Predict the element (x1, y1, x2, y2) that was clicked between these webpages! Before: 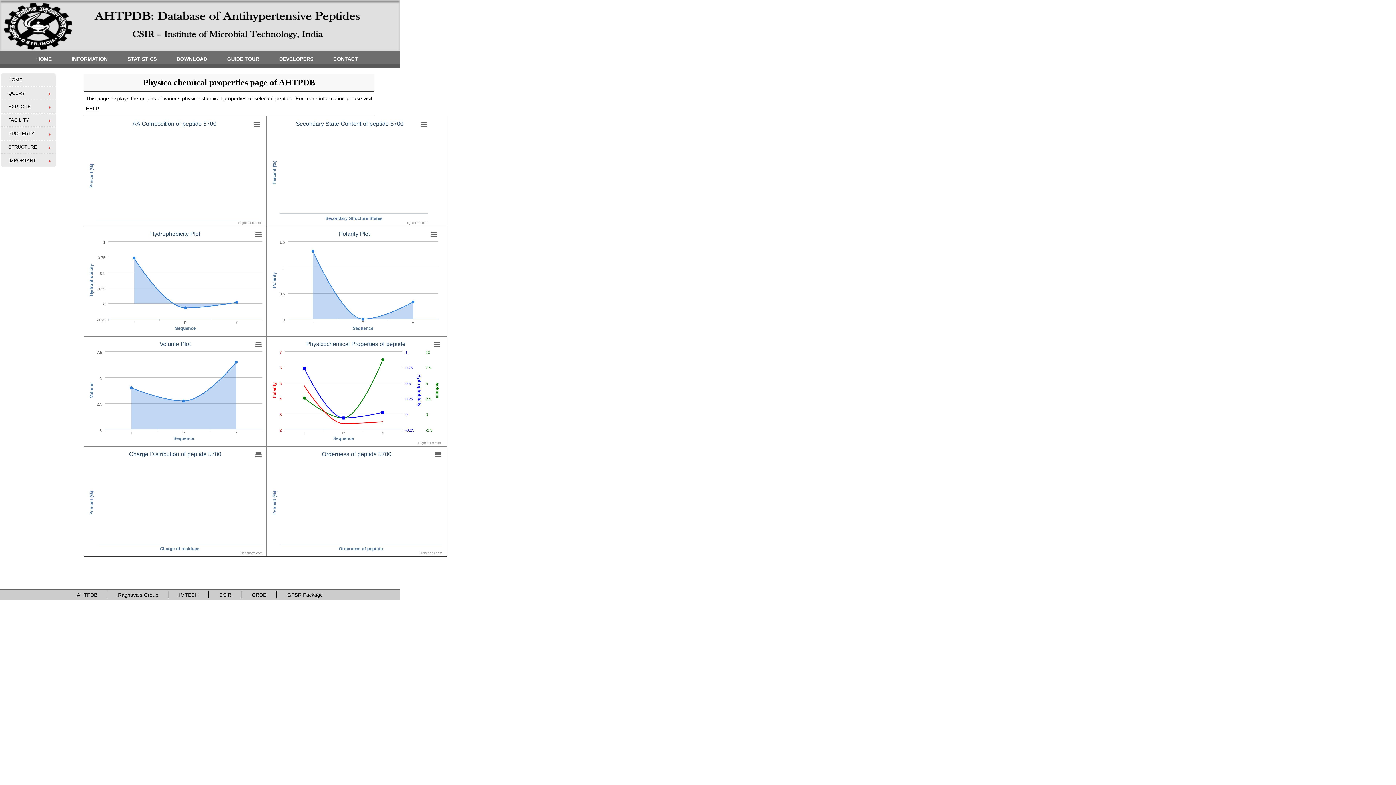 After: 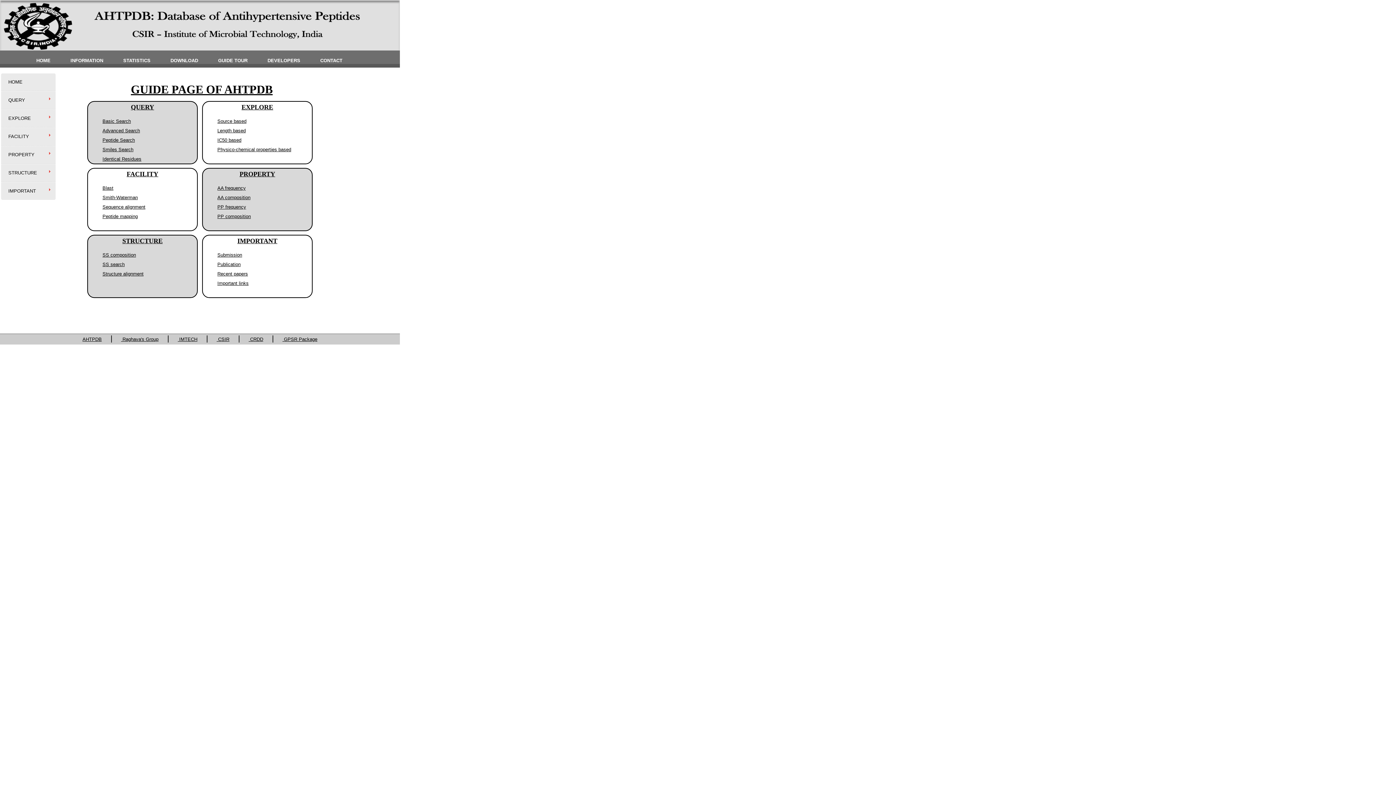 Action: bbox: (85, 105, 98, 111) label: HELP